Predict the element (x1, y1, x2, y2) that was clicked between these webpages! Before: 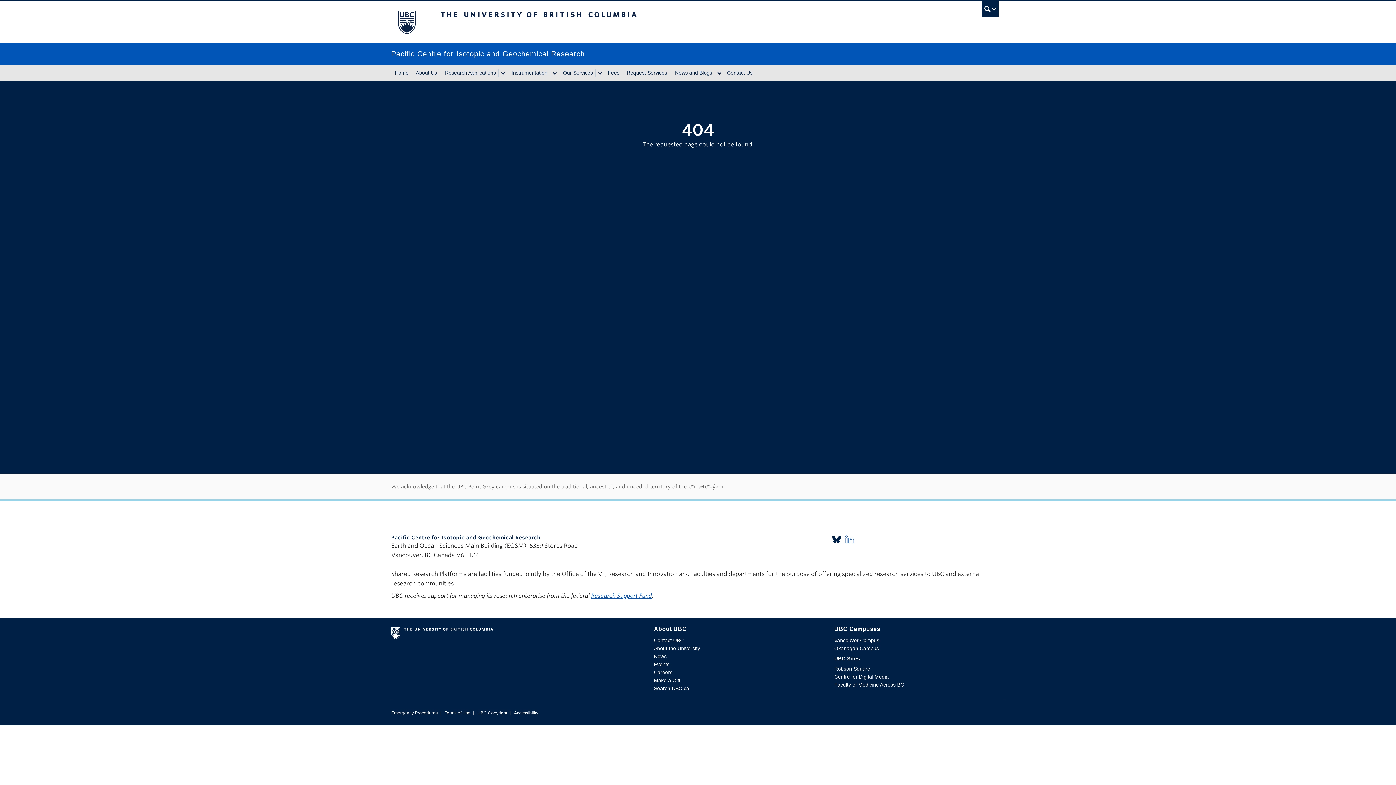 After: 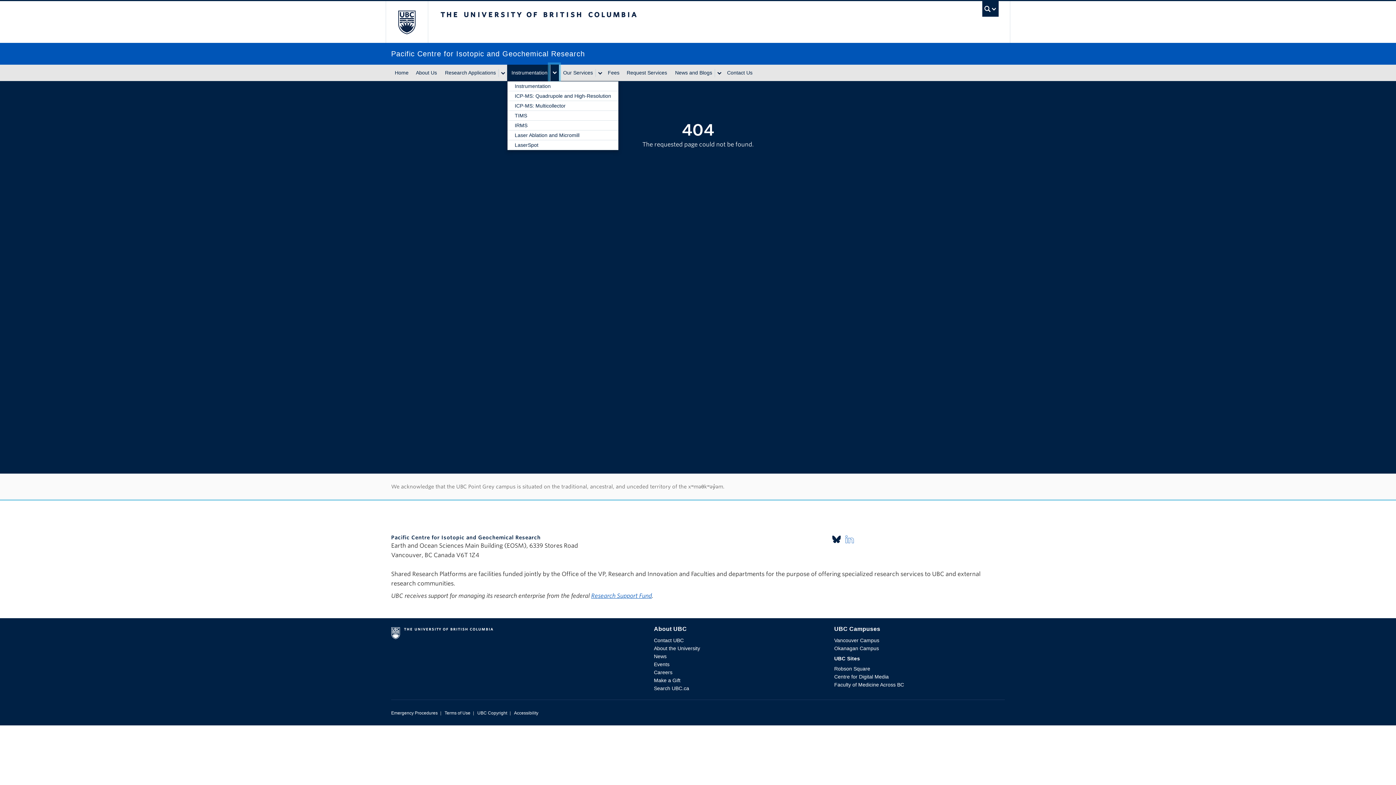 Action: bbox: (550, 68, 558, 76) label: Show submenu